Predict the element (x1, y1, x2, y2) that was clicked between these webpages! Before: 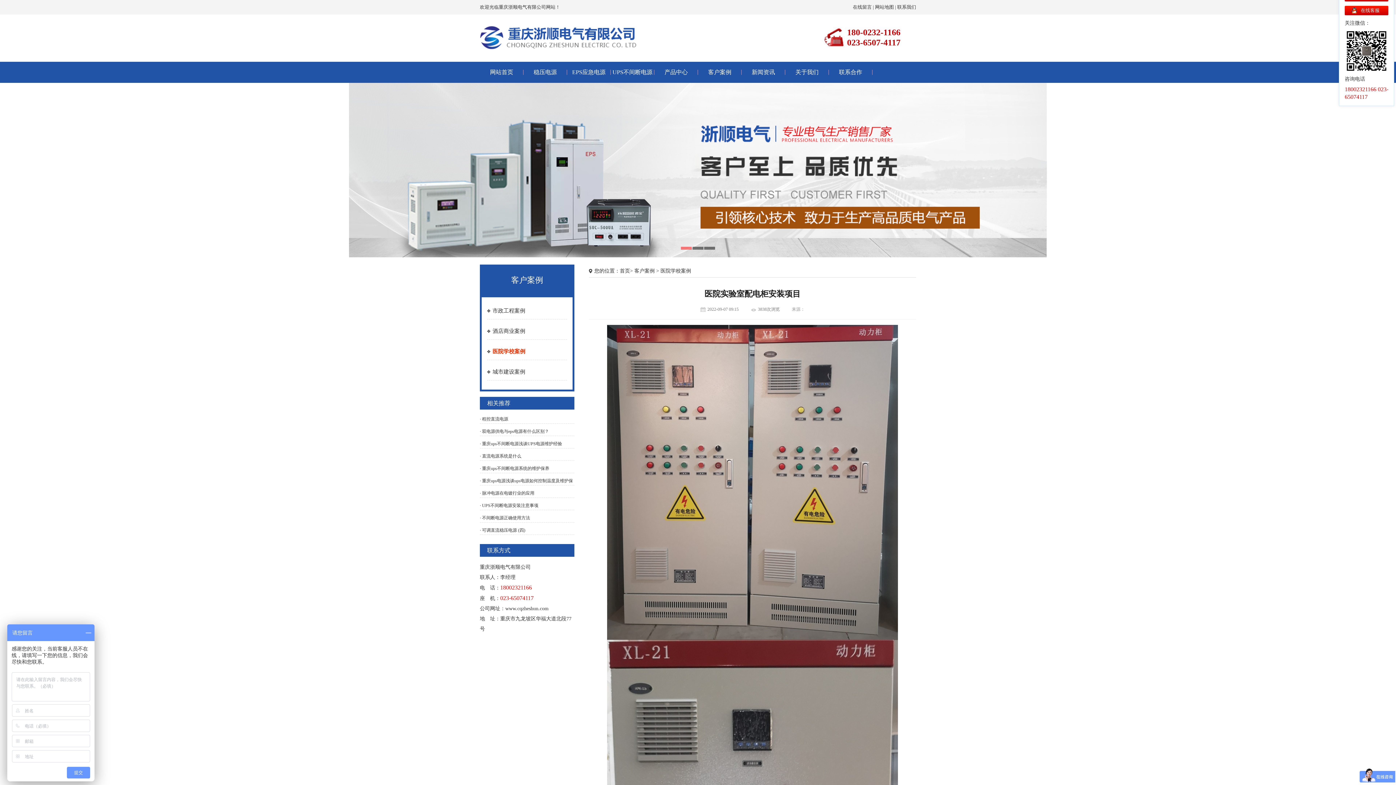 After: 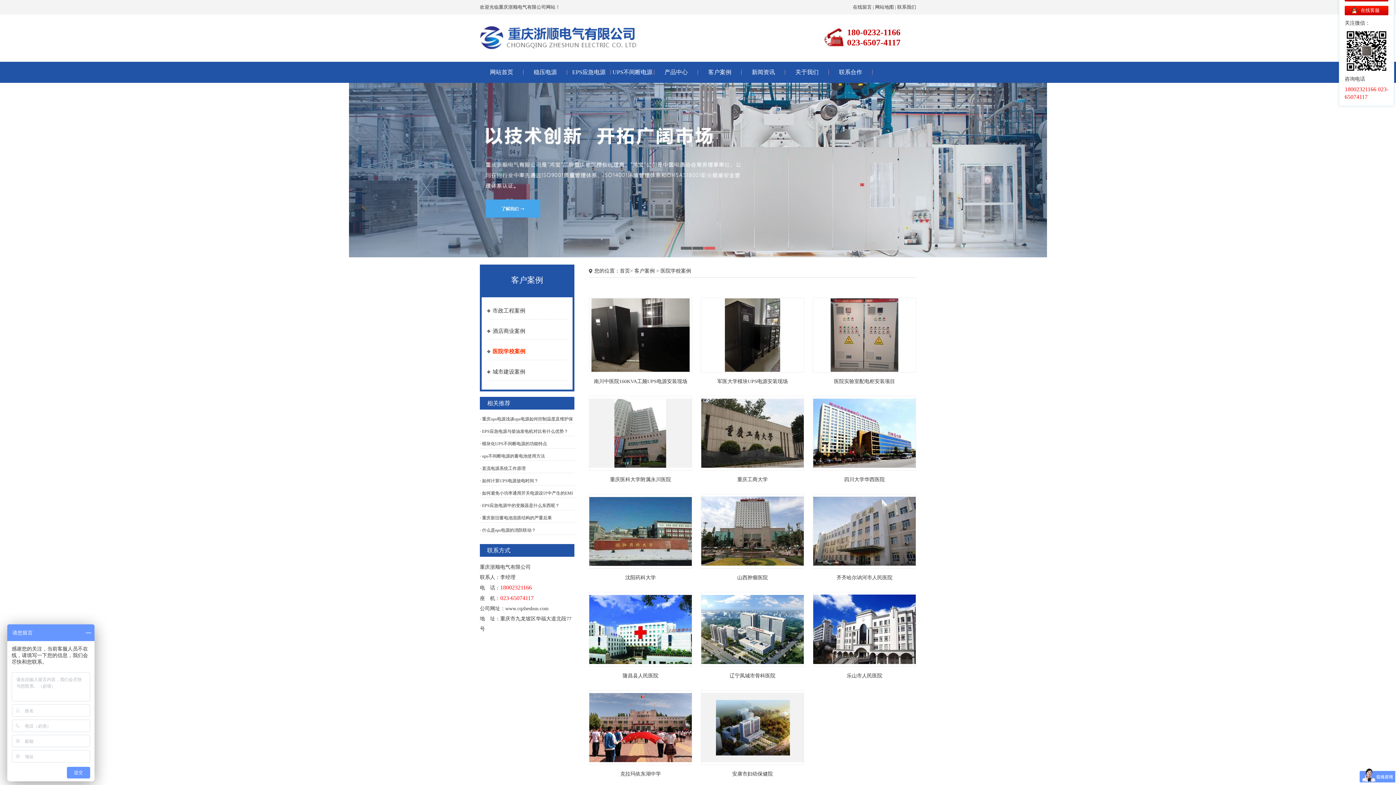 Action: label: 医院学校案例 bbox: (660, 268, 691, 273)